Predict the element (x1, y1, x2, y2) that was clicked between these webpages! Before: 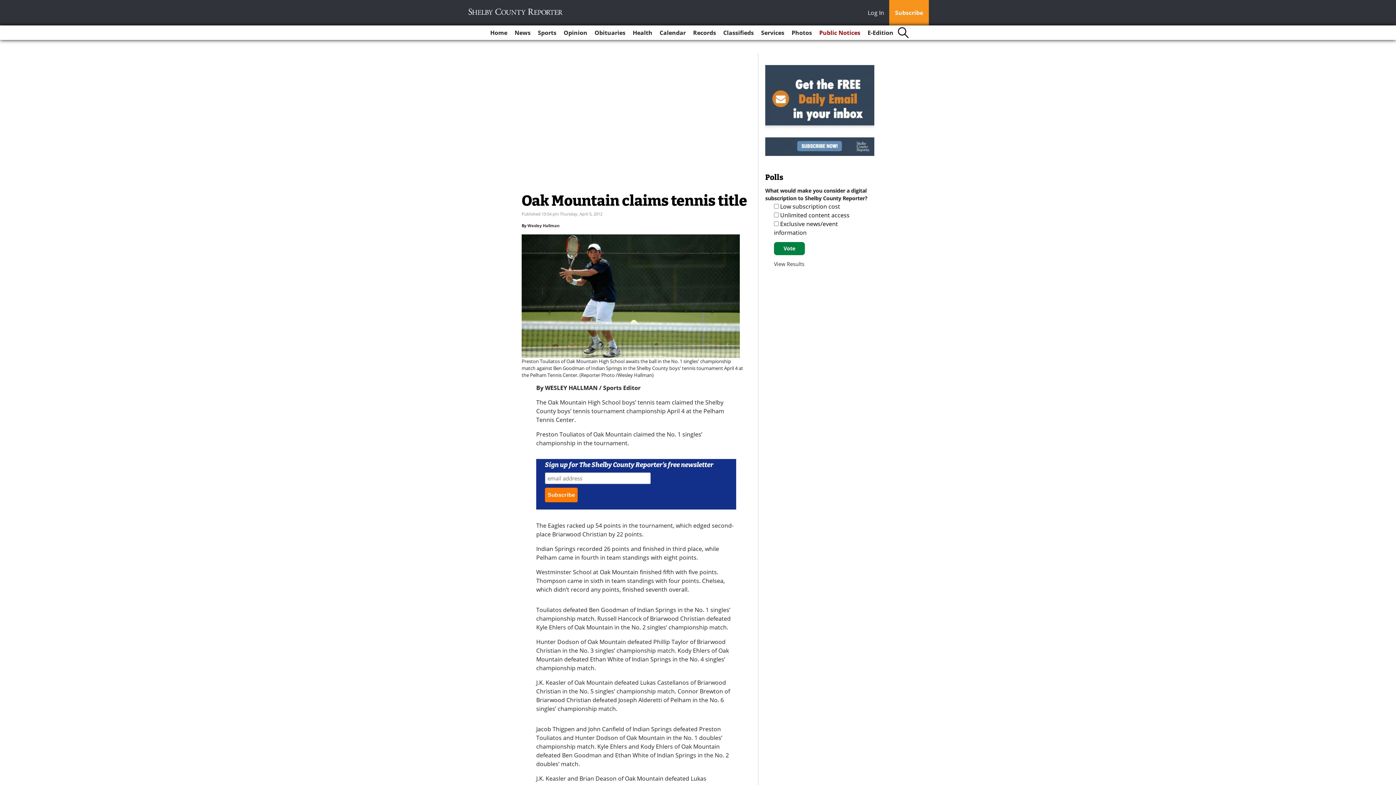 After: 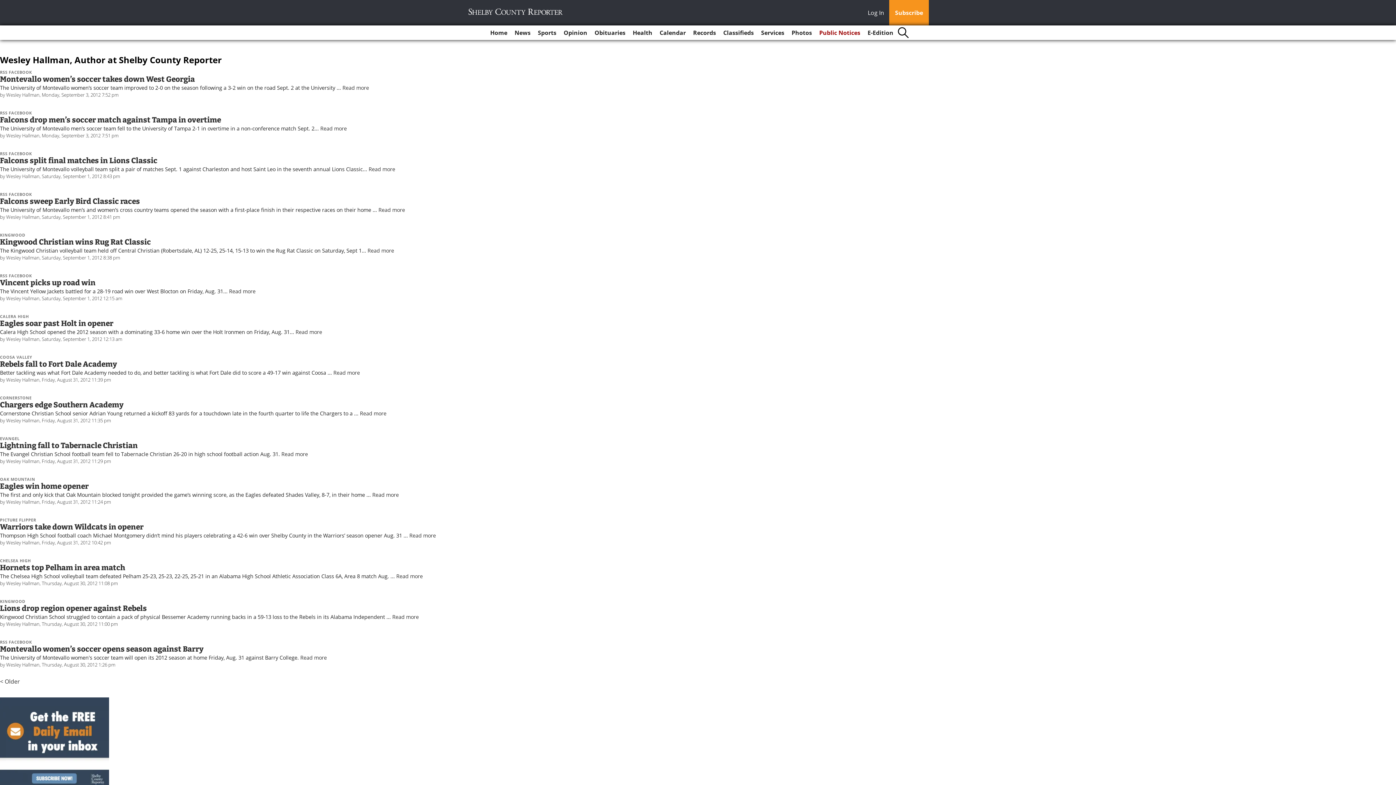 Action: label: Wesley Hallman bbox: (527, 313, 559, 319)